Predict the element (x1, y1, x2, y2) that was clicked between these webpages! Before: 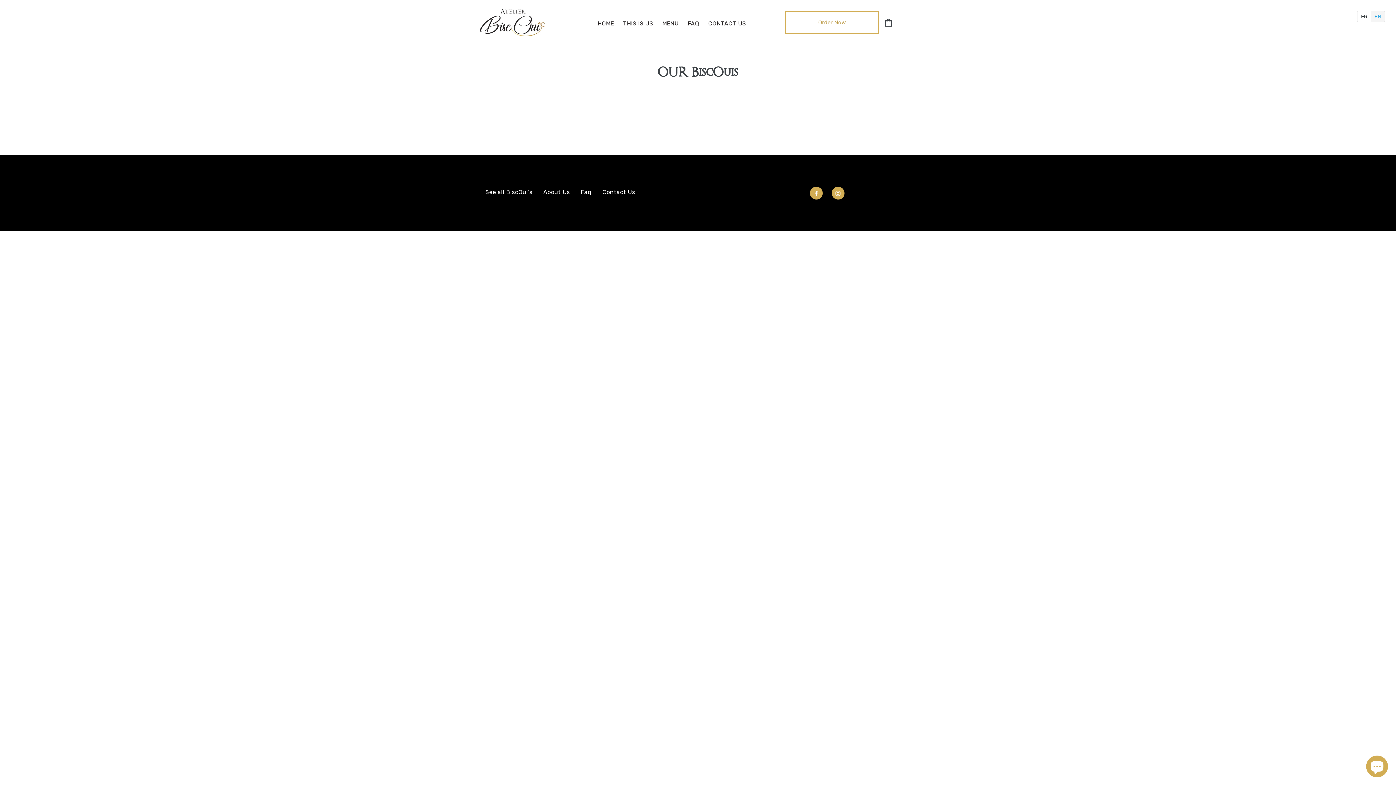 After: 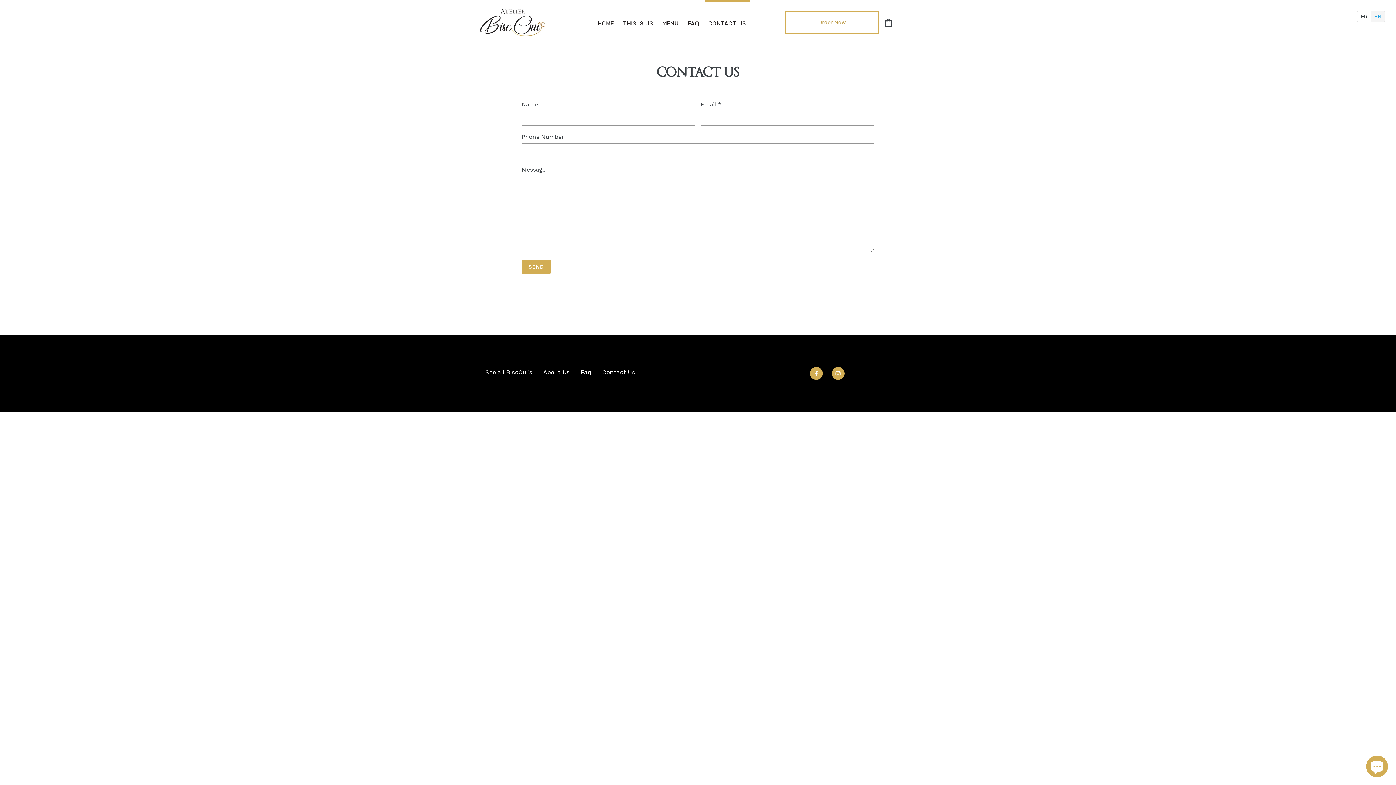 Action: bbox: (704, 0, 749, 45) label: CONTACT US